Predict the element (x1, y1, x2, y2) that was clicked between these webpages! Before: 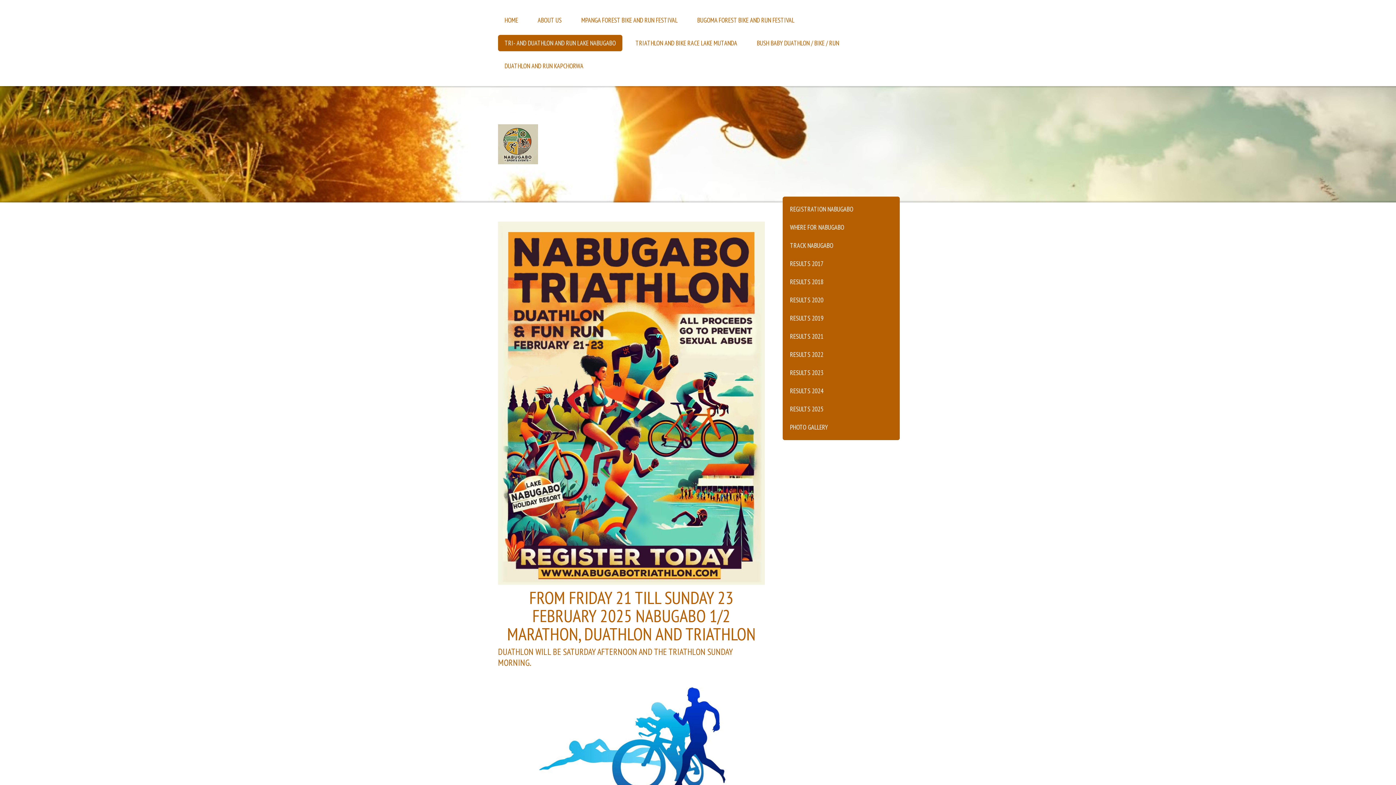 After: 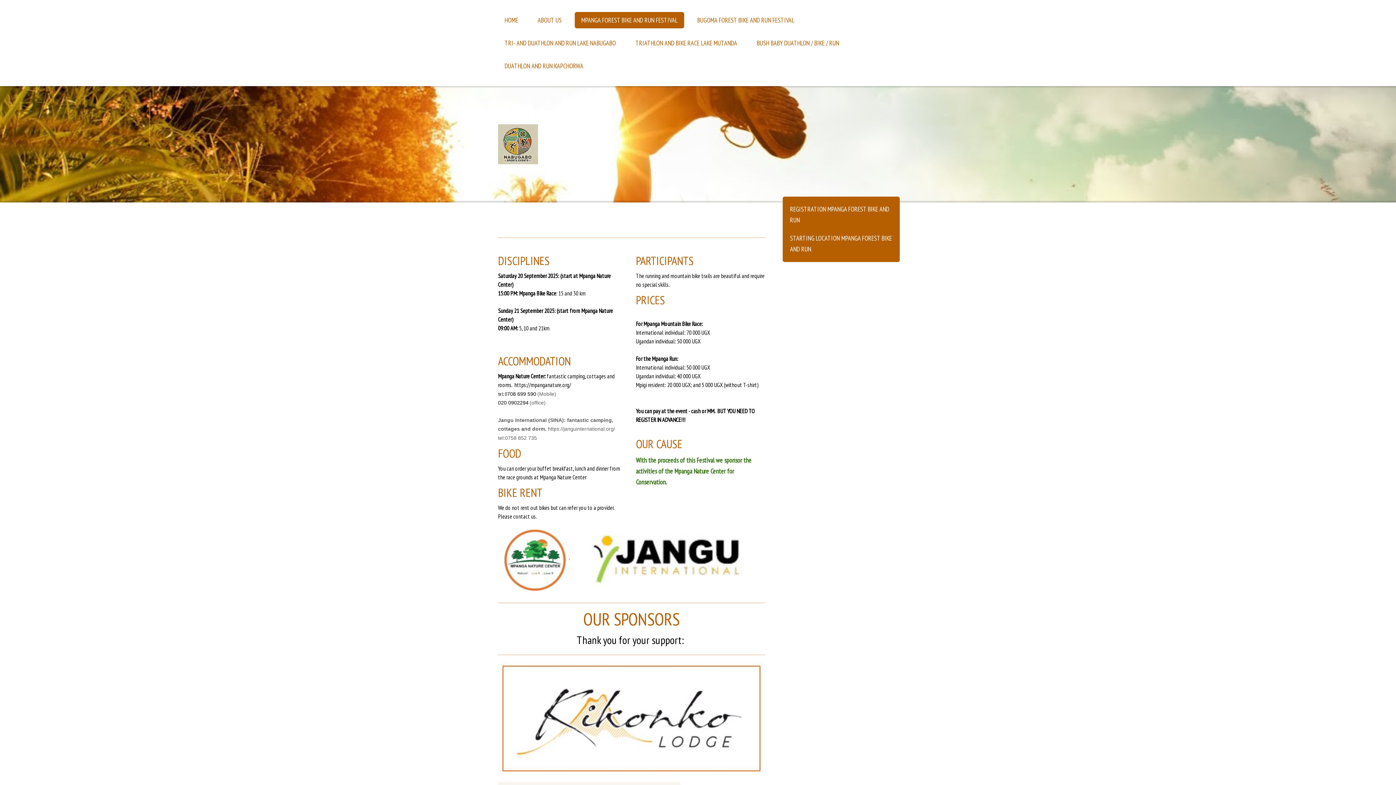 Action: bbox: (574, 12, 684, 28) label: MPANGA FOREST BIKE AND RUN FESTIVAL